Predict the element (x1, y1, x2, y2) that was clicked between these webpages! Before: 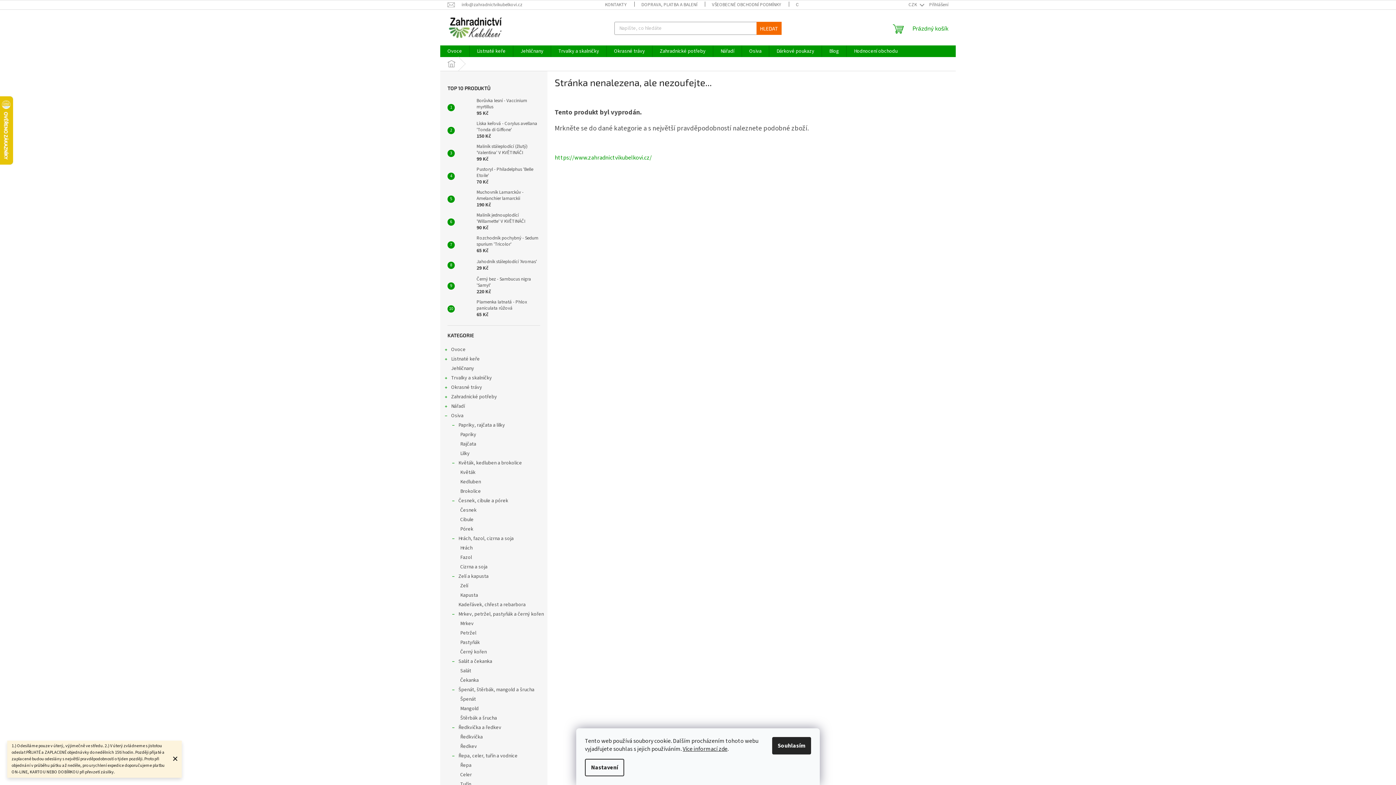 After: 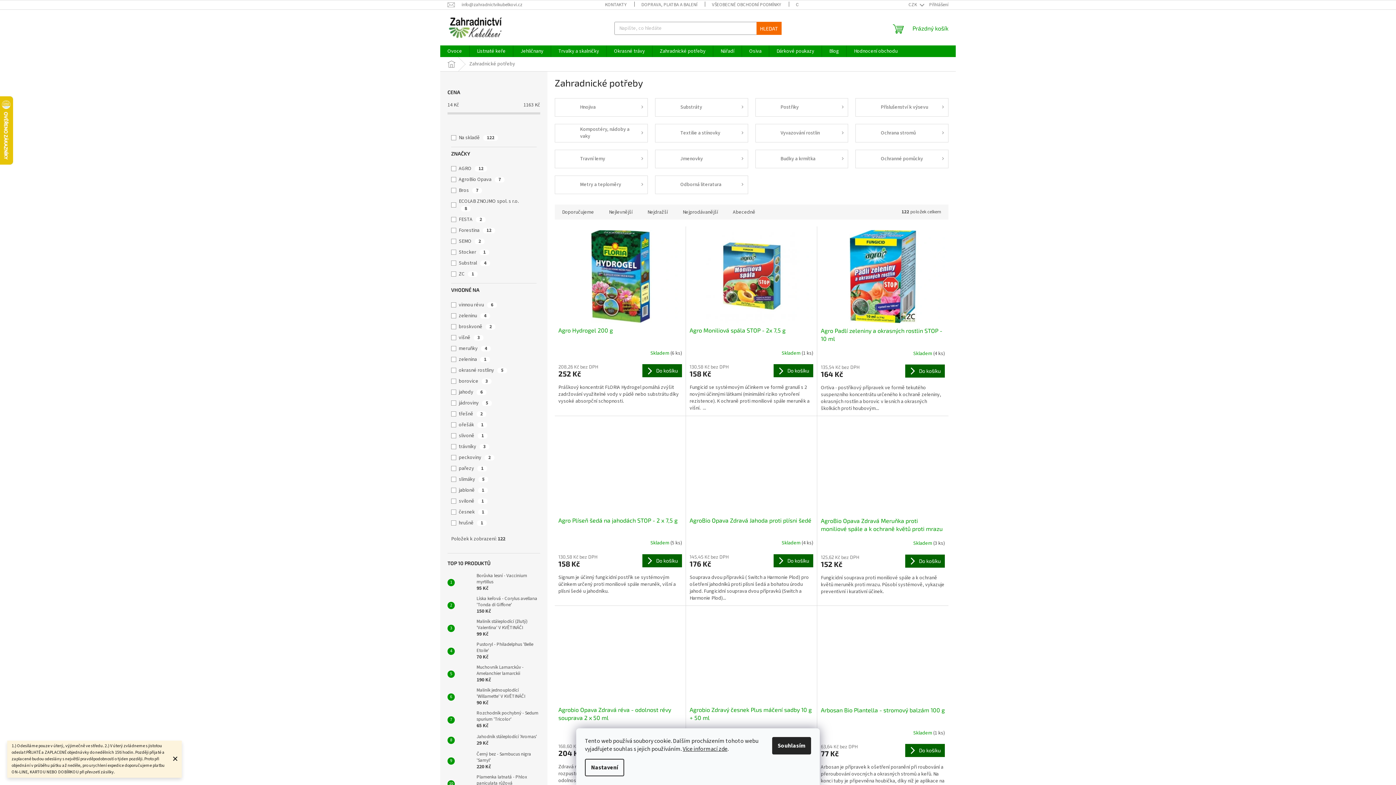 Action: label: Zahradnické potřeby bbox: (652, 45, 713, 57)